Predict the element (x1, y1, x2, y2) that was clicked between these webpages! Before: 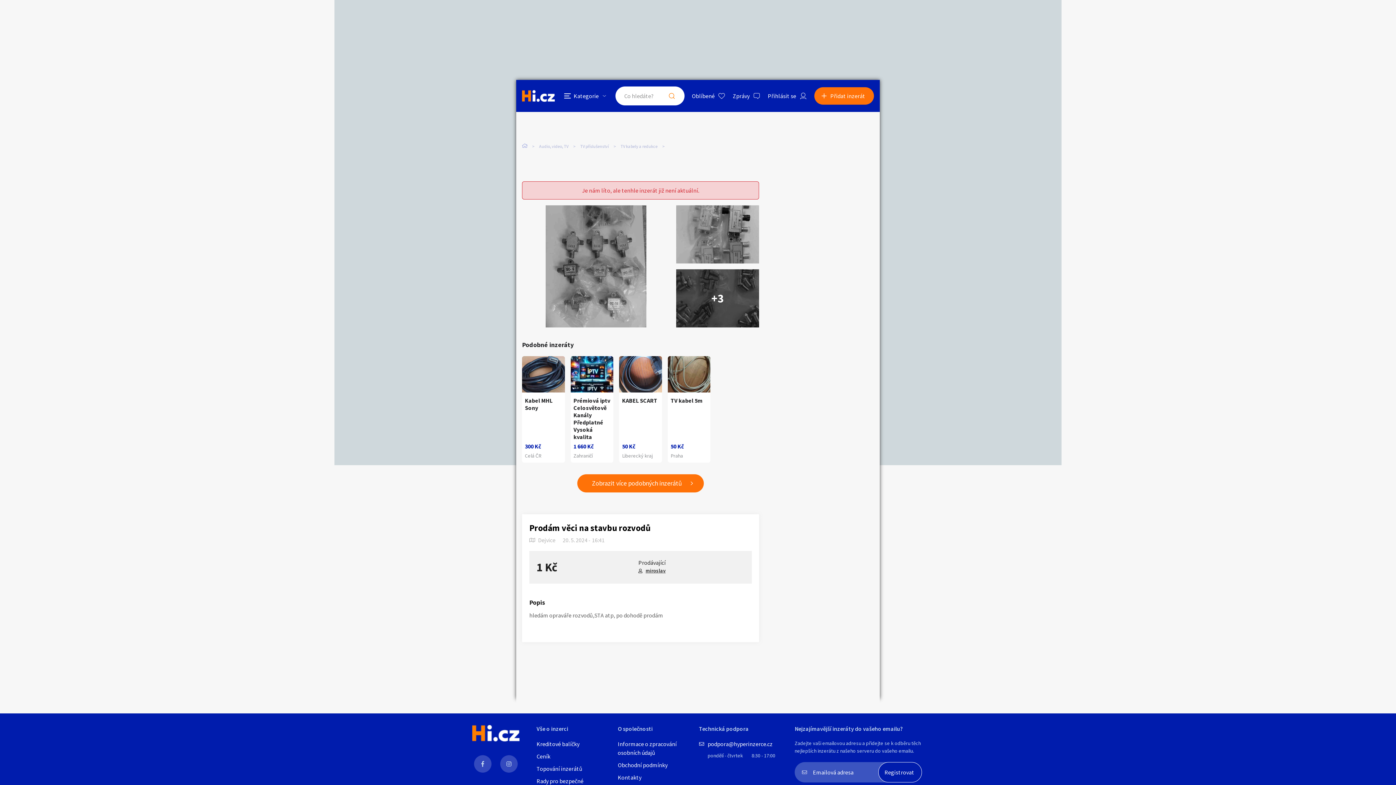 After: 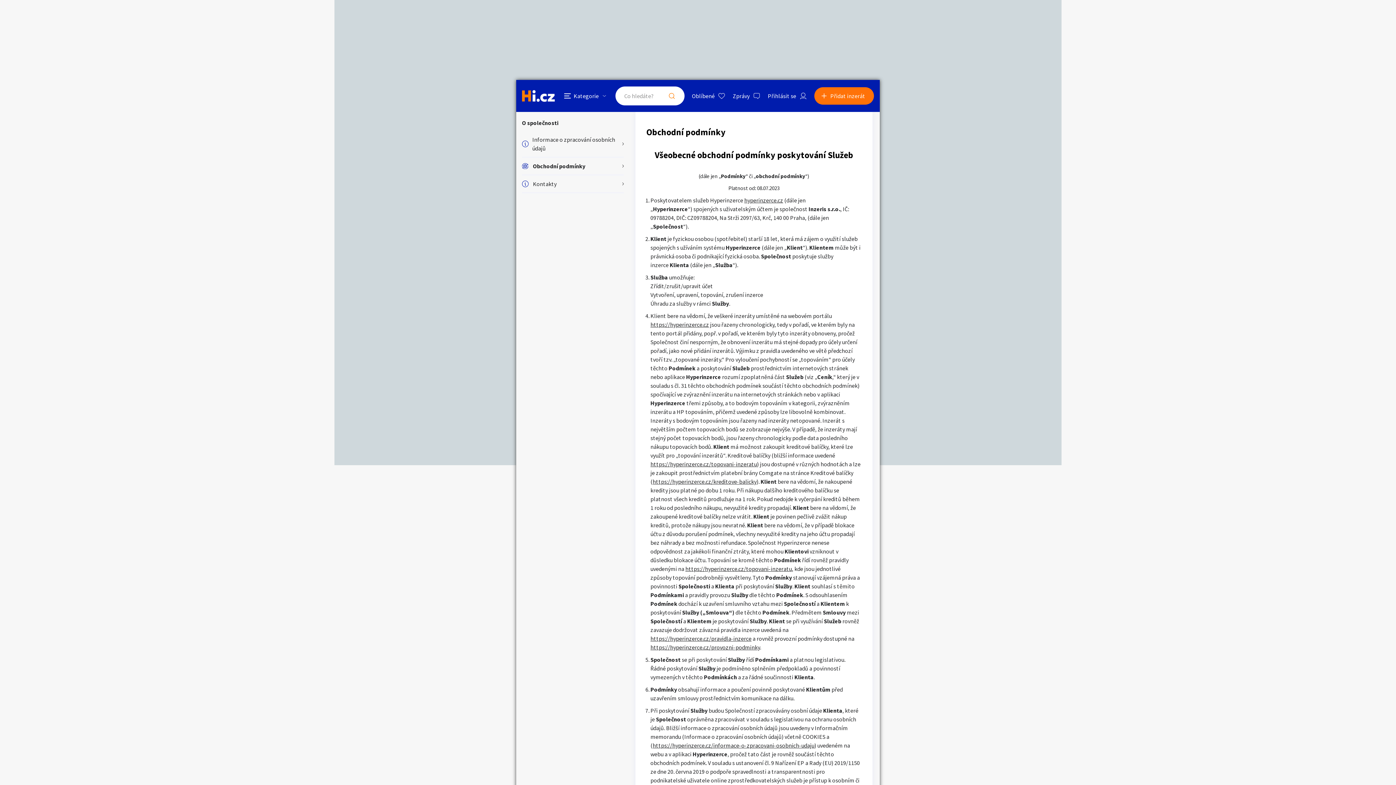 Action: label: Obchodní podmínky bbox: (617, 761, 691, 769)